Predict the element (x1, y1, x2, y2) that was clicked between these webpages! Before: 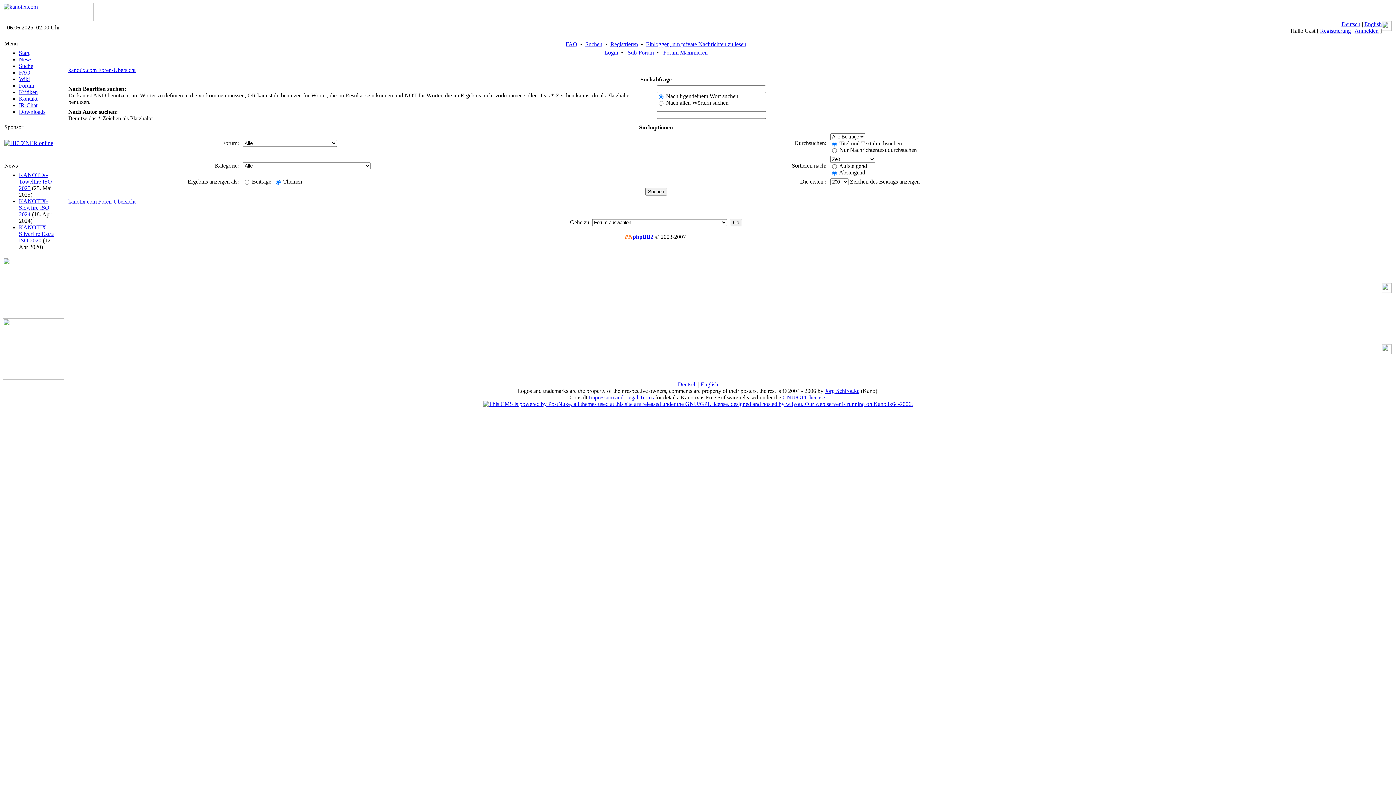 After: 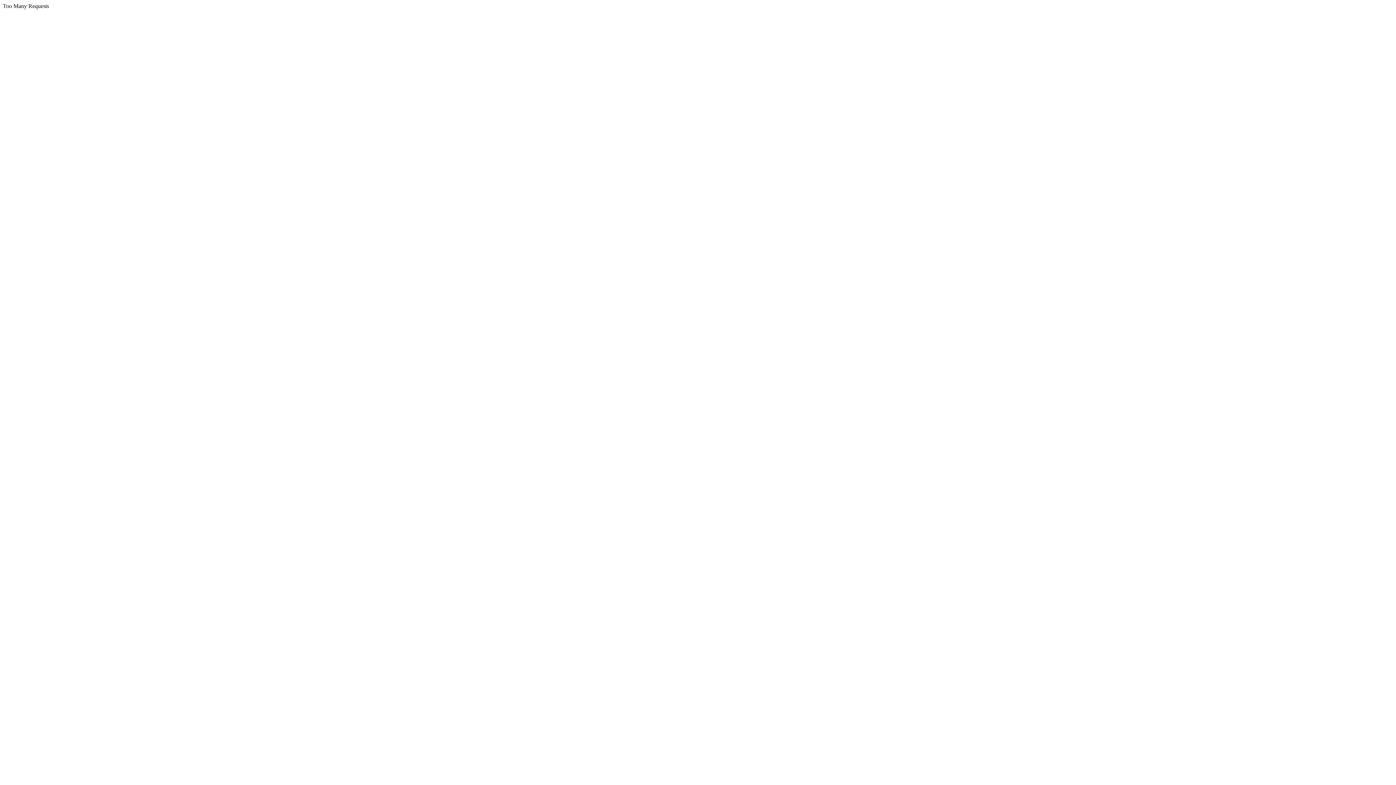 Action: bbox: (782, 394, 825, 400) label: GNU/GPL license